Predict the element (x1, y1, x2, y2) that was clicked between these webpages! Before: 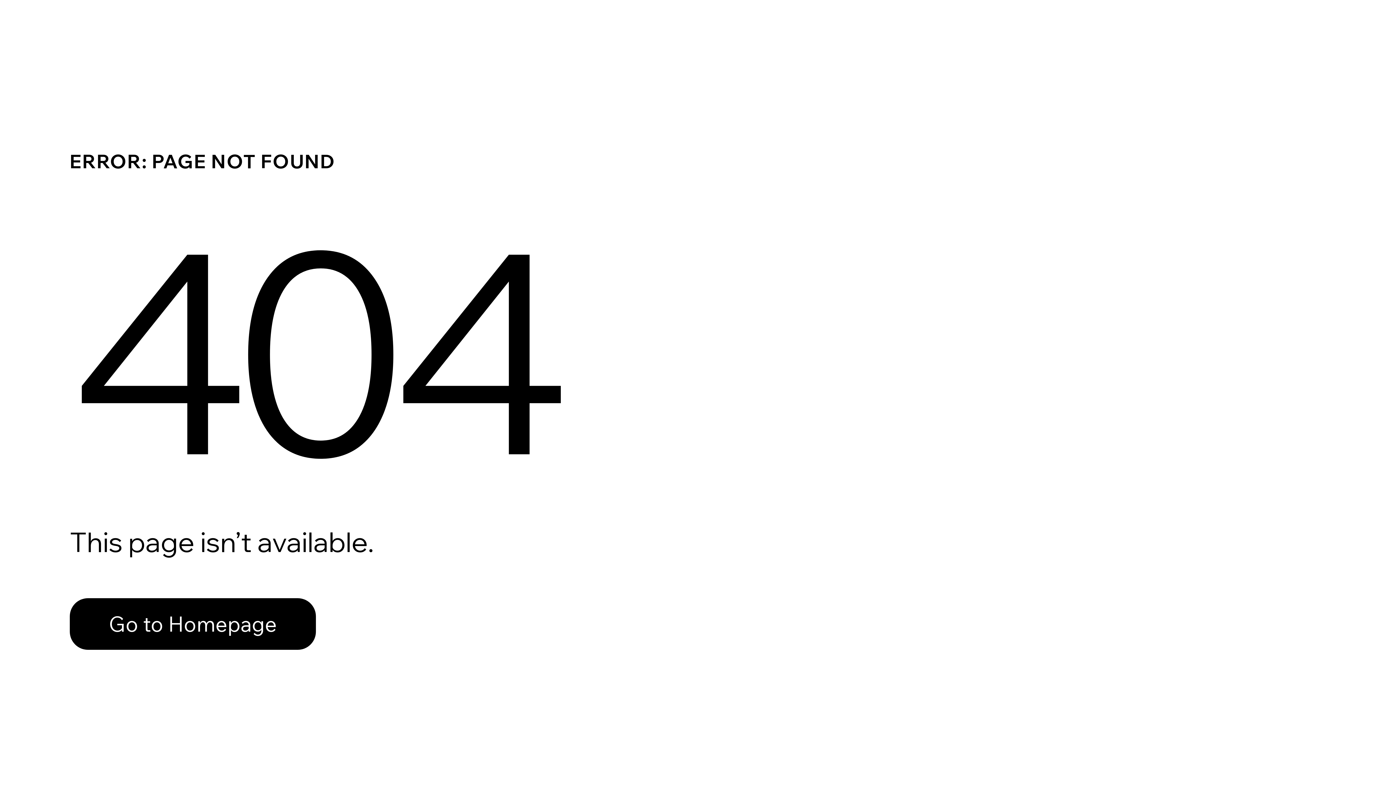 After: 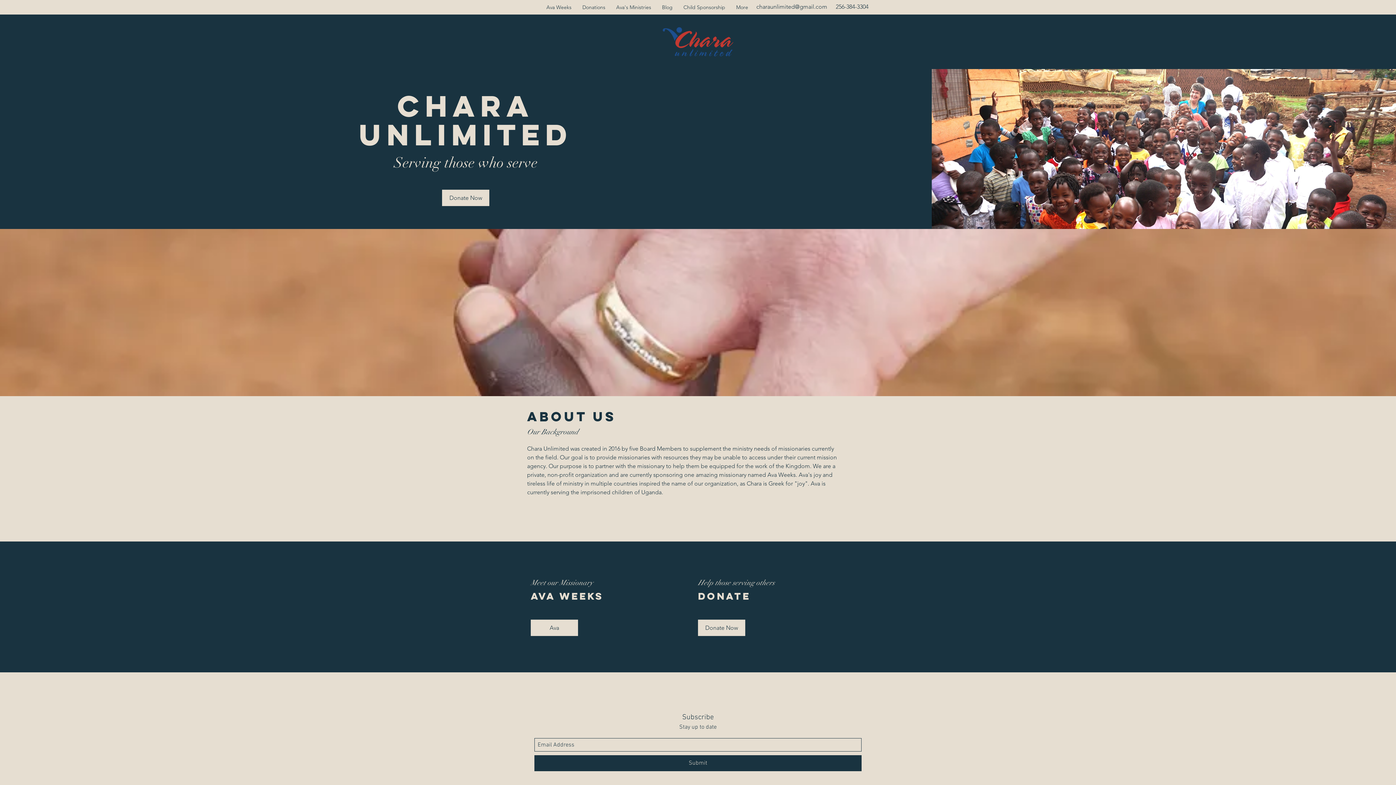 Action: bbox: (69, 582, 768, 659) label: Go to Homepage